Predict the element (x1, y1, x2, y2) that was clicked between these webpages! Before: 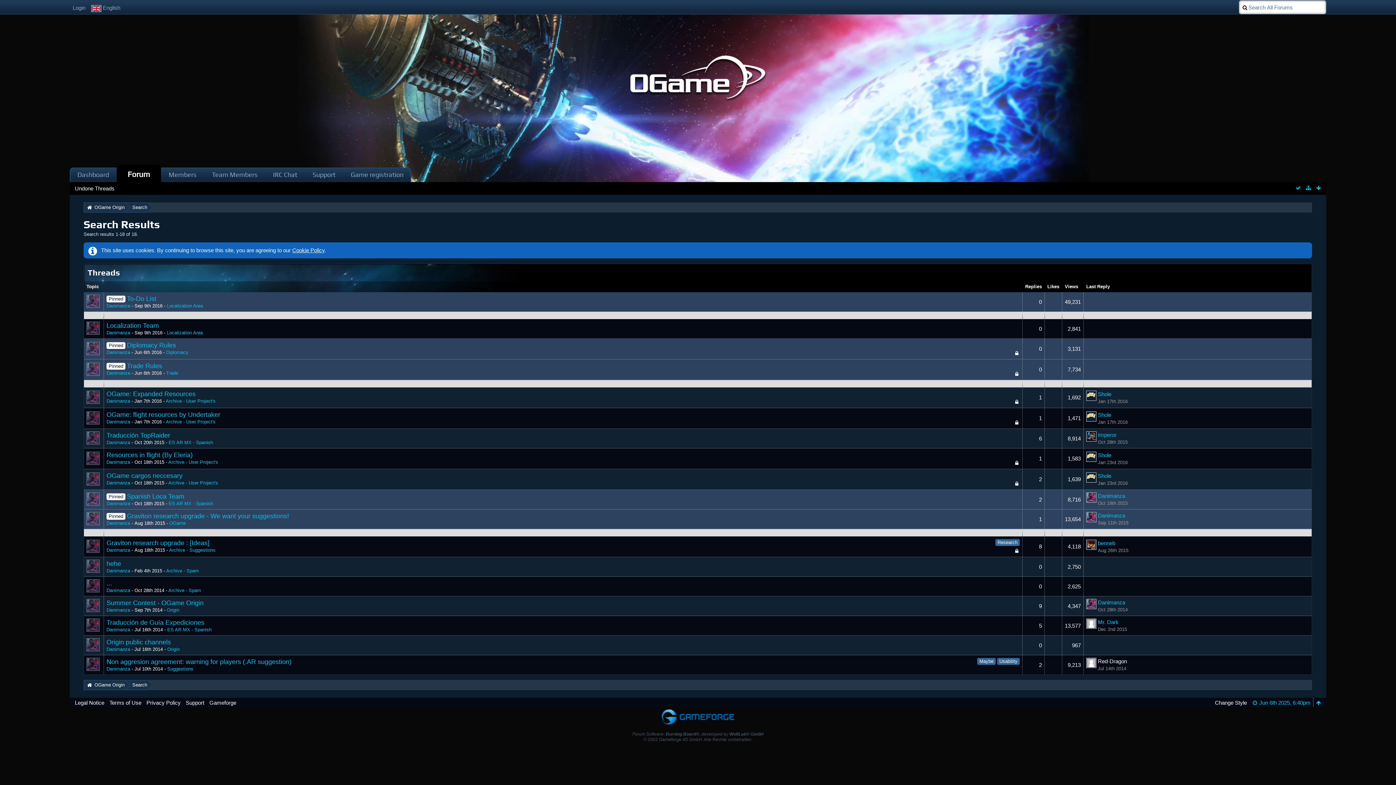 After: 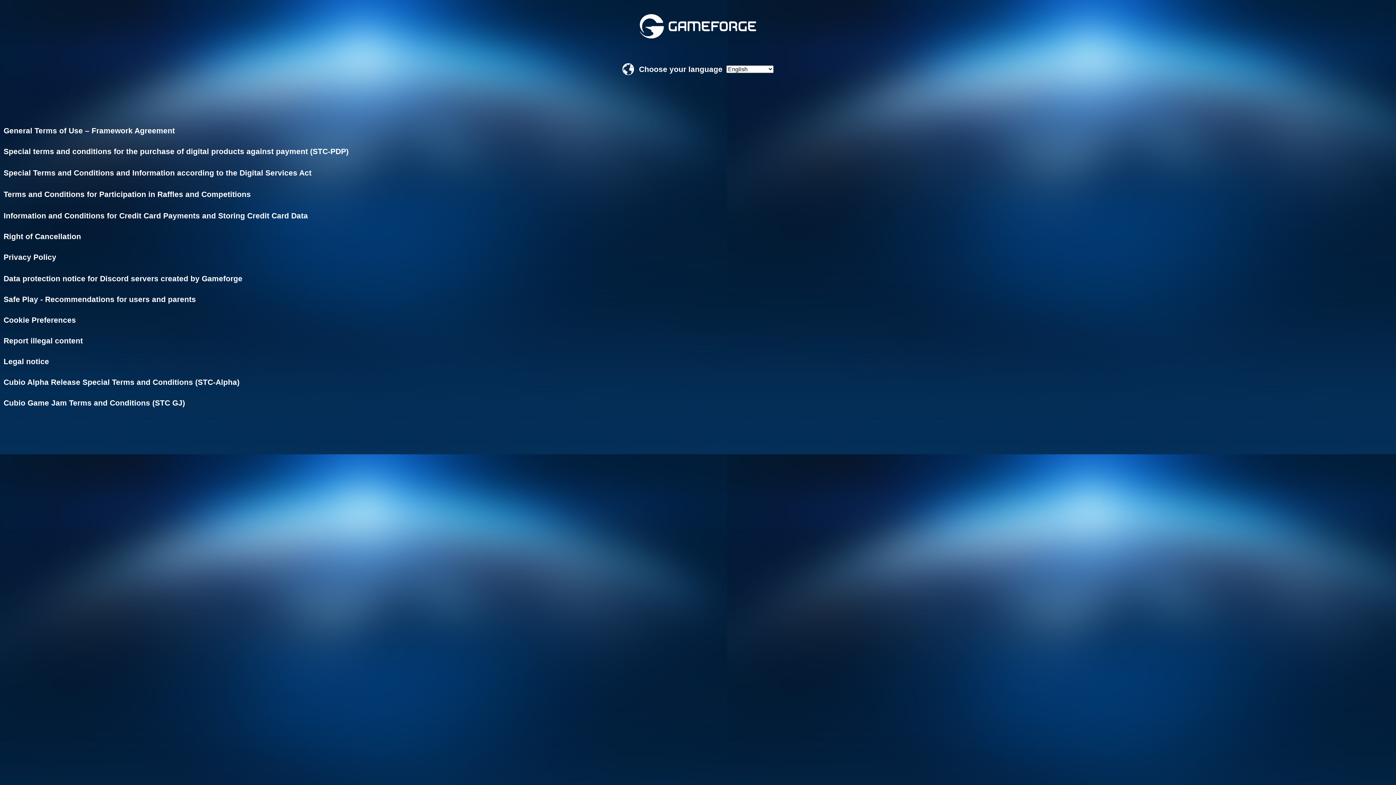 Action: label: Legal Notice bbox: (74, 700, 104, 706)